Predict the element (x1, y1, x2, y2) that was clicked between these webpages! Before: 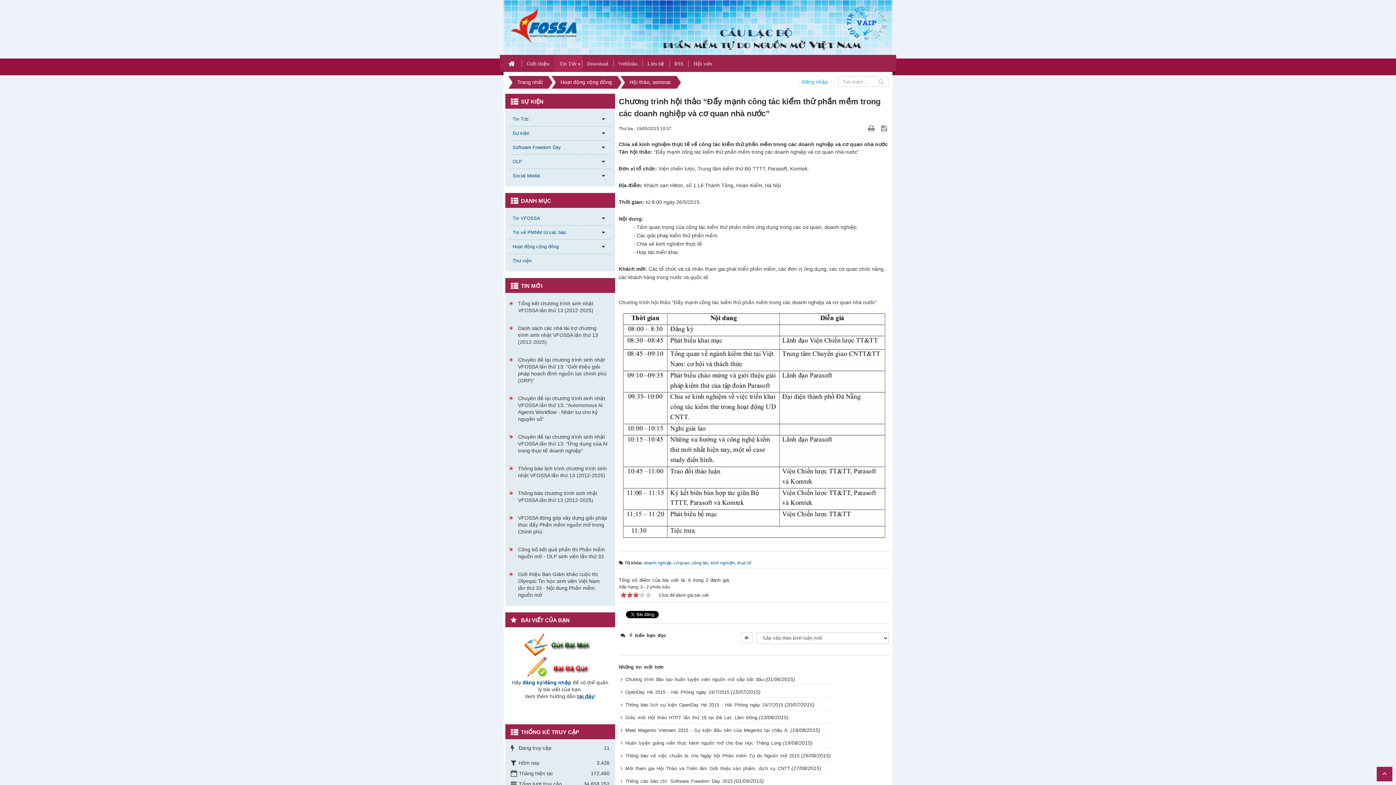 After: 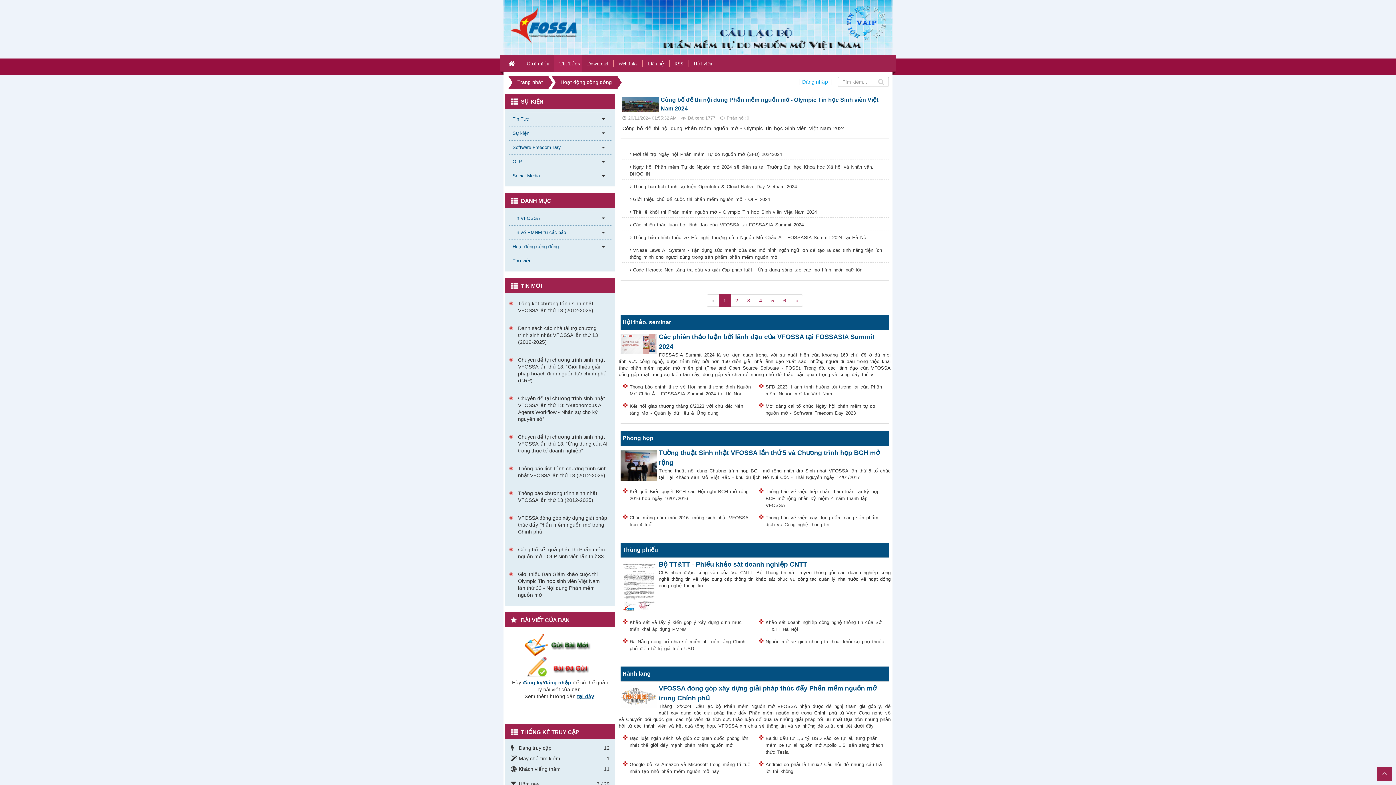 Action: bbox: (555, 75, 617, 88) label: Hoạt động cộng đồng